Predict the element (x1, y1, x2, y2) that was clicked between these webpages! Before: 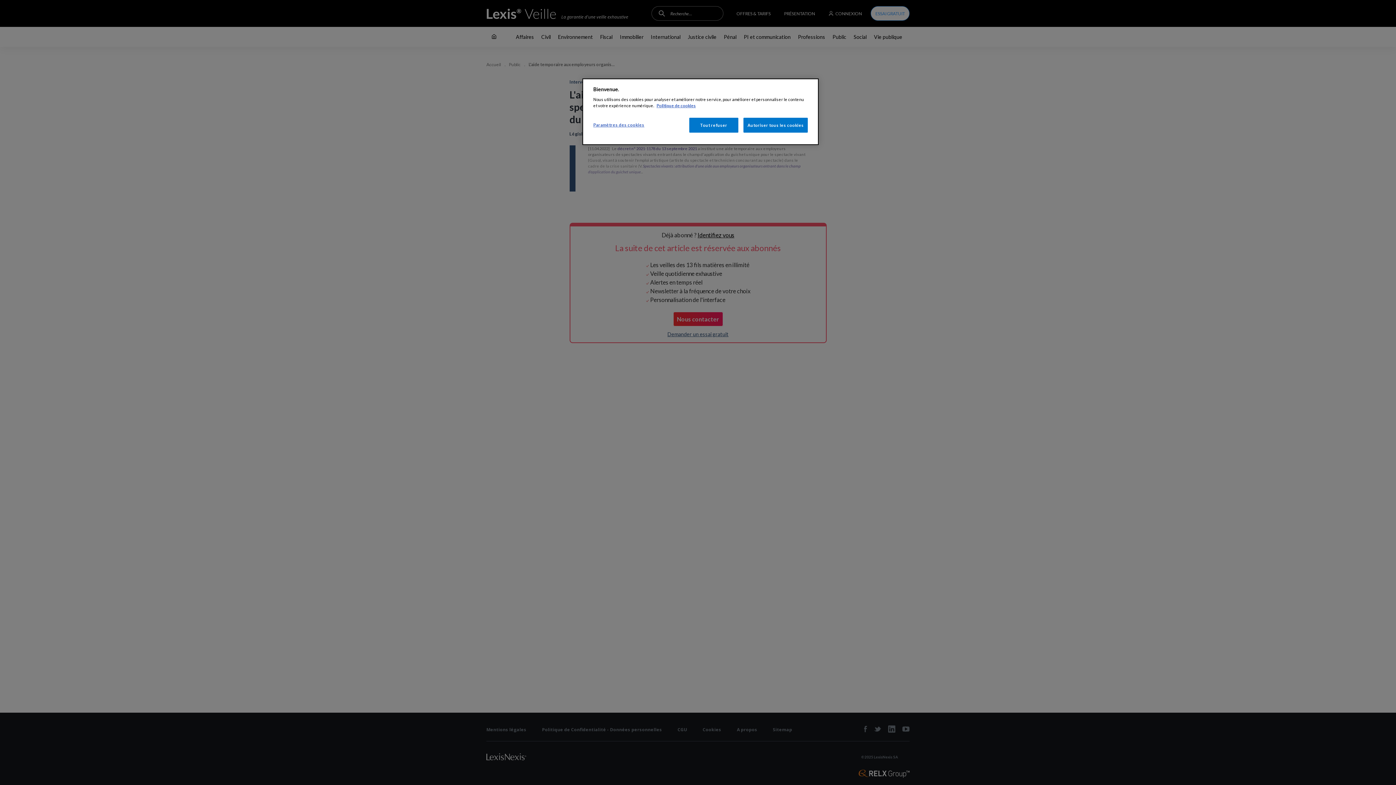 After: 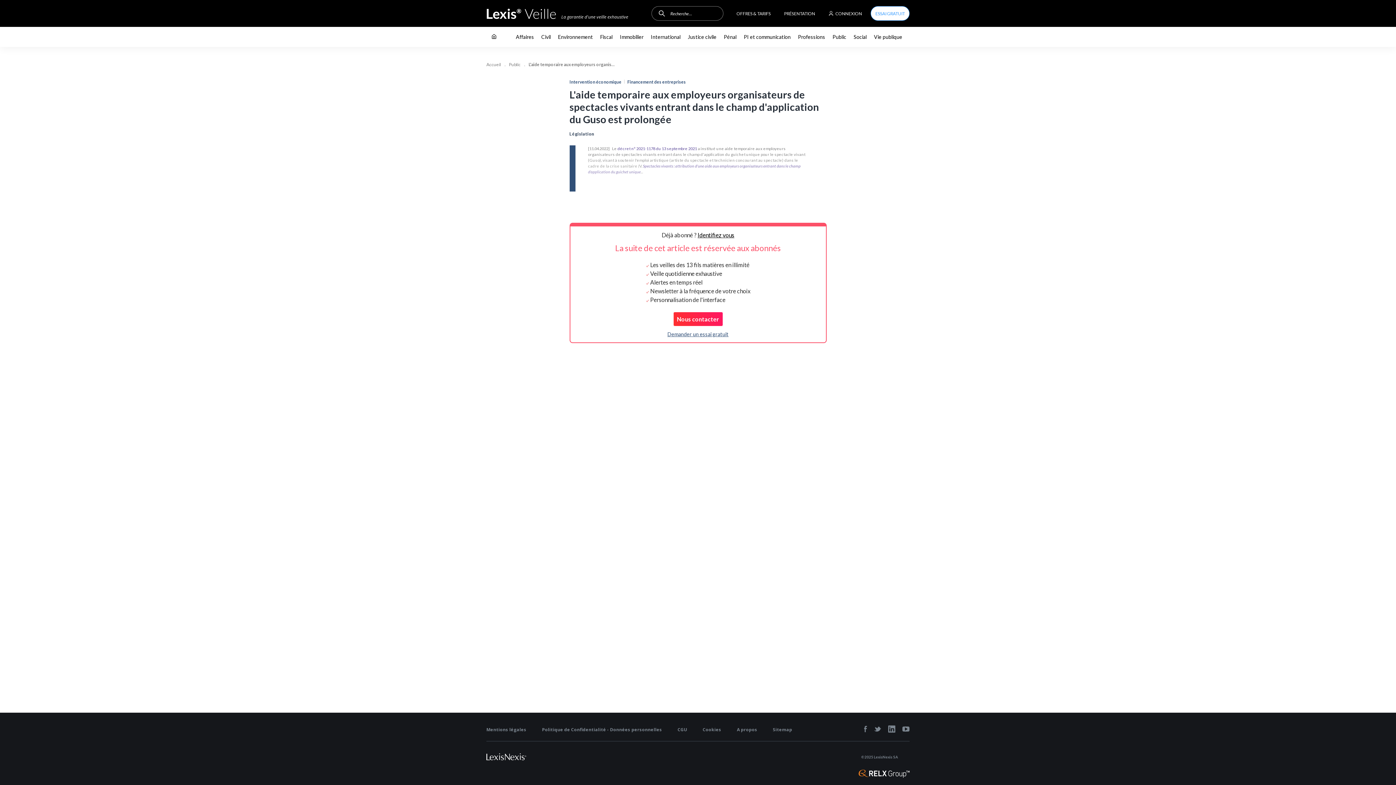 Action: bbox: (743, 117, 808, 132) label: Autoriser tous les cookies